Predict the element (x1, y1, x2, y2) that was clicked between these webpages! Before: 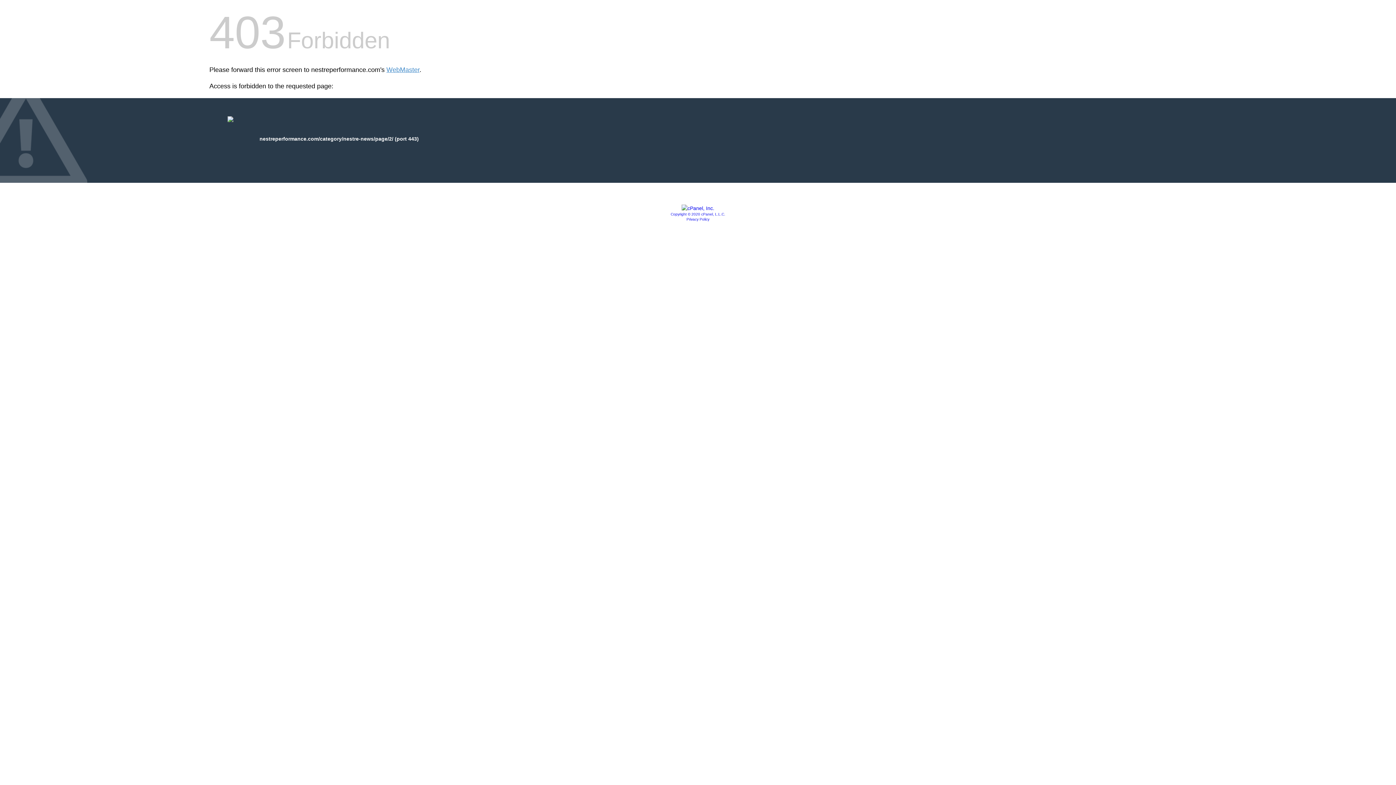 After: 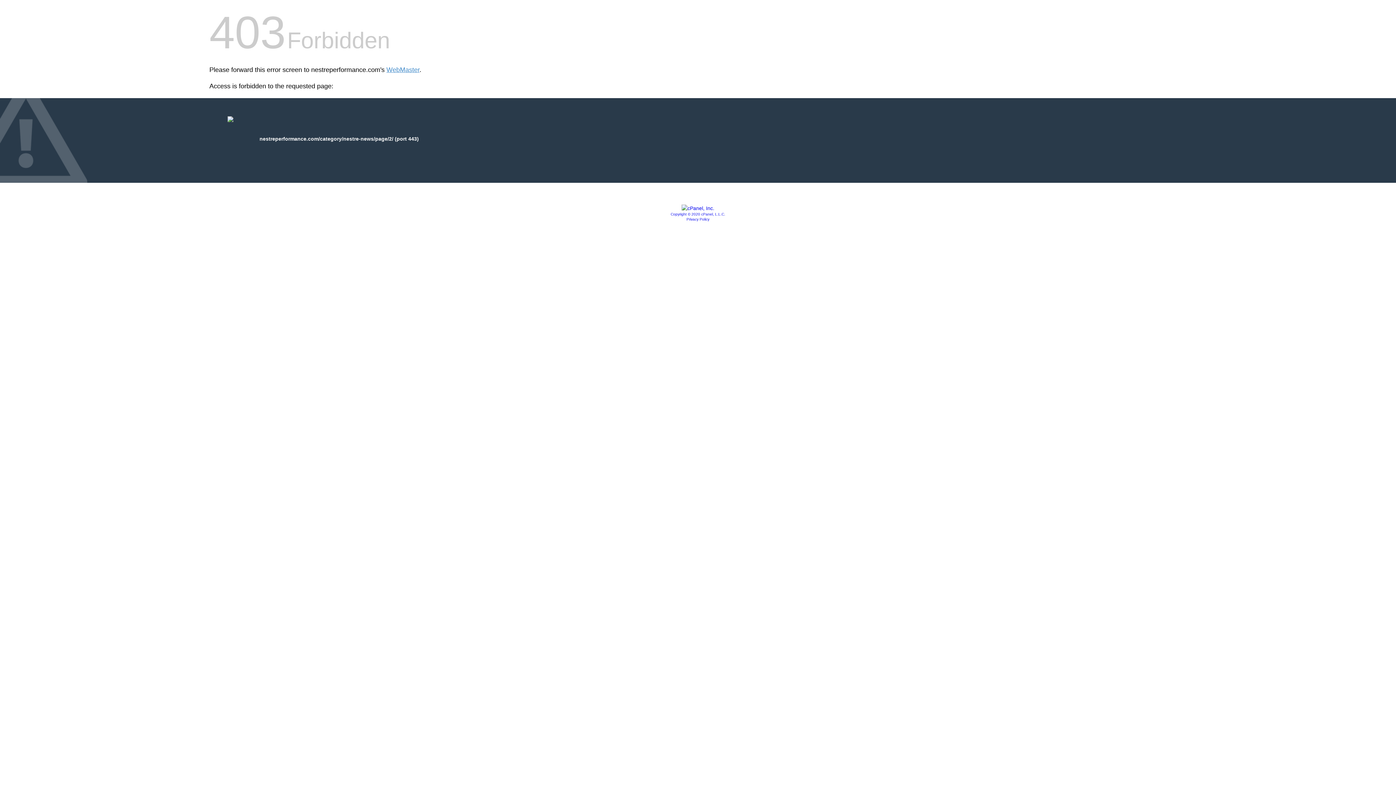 Action: label: Privacy Policy bbox: (686, 217, 709, 221)